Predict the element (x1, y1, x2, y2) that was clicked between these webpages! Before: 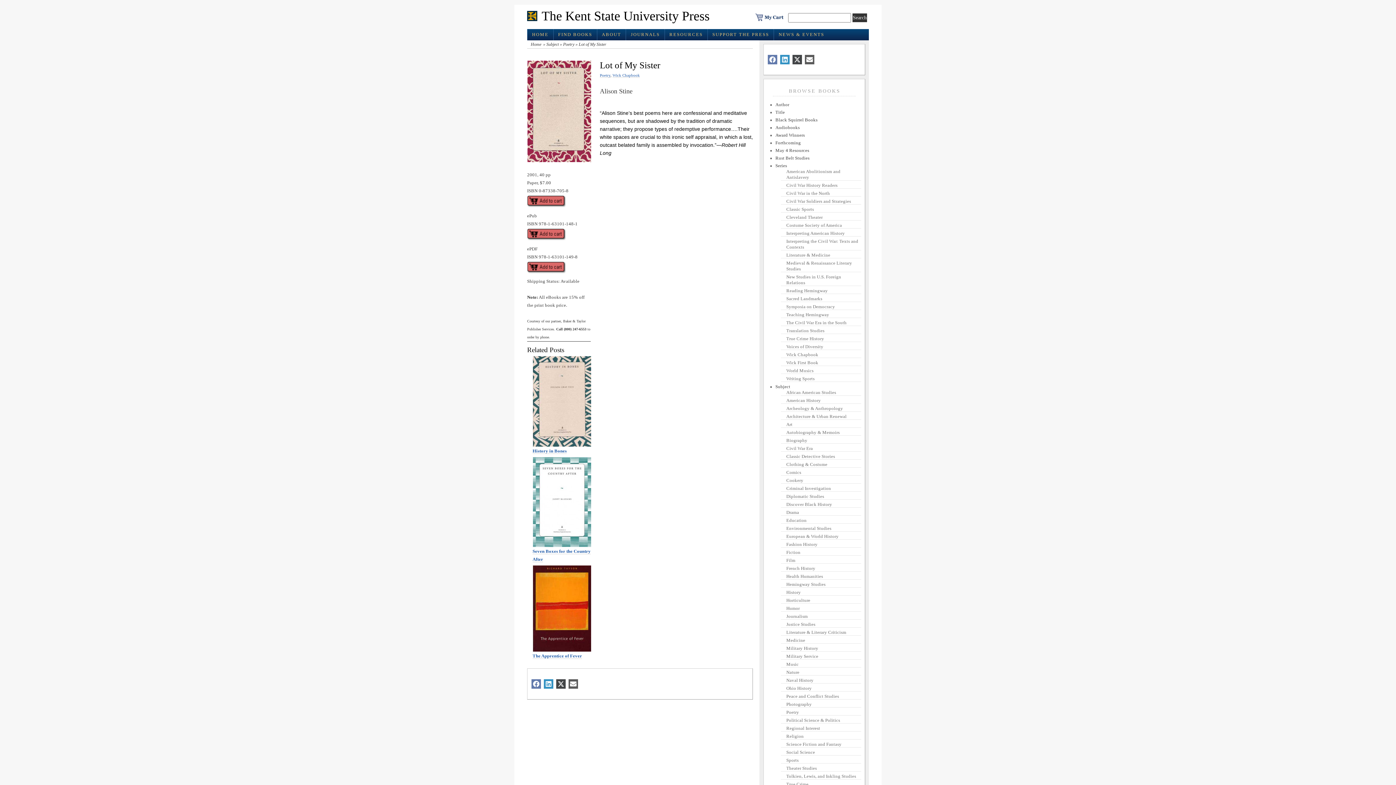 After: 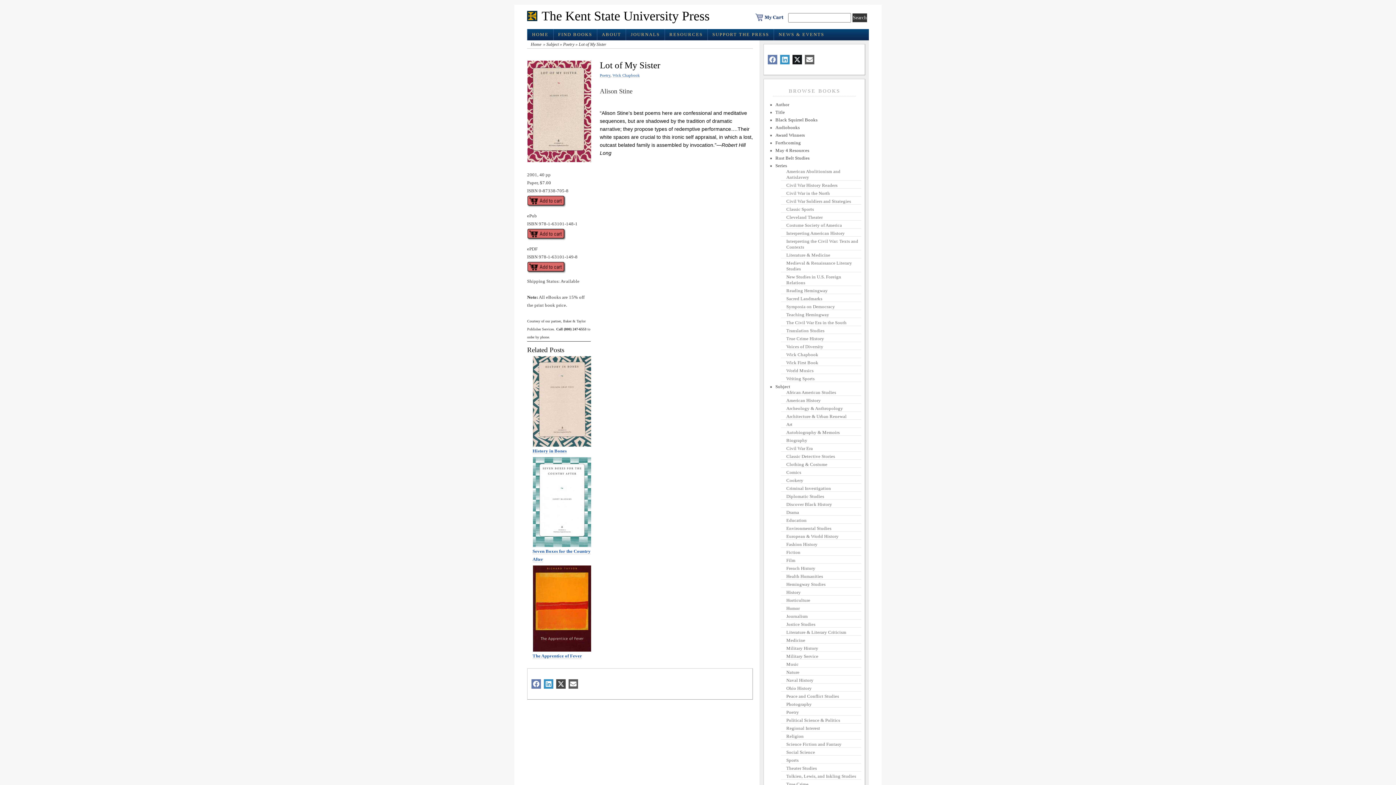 Action: label: Share on X (Twitter) bbox: (792, 54, 802, 64)